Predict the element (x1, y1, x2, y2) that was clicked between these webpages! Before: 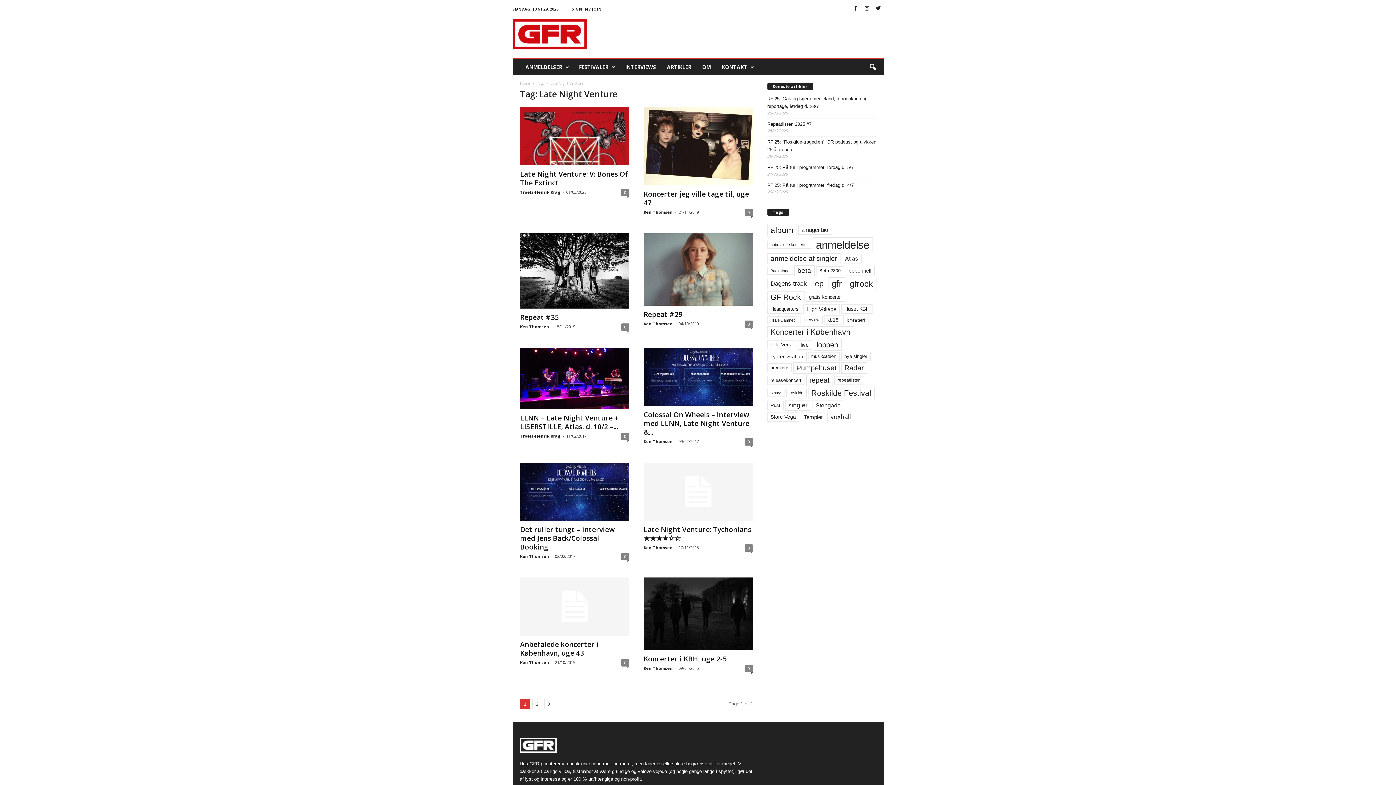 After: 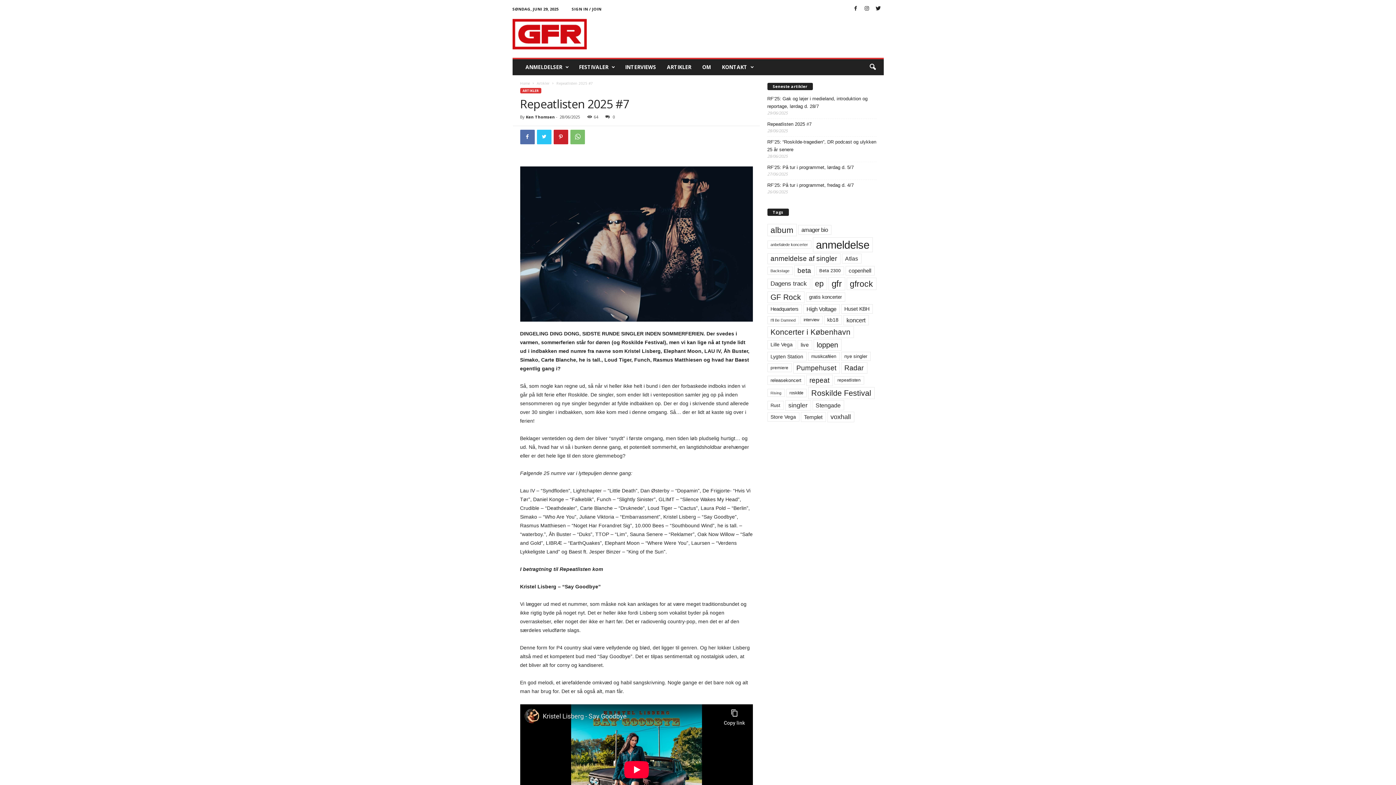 Action: label: Repeatlisten 2025 #7 bbox: (767, 120, 876, 127)